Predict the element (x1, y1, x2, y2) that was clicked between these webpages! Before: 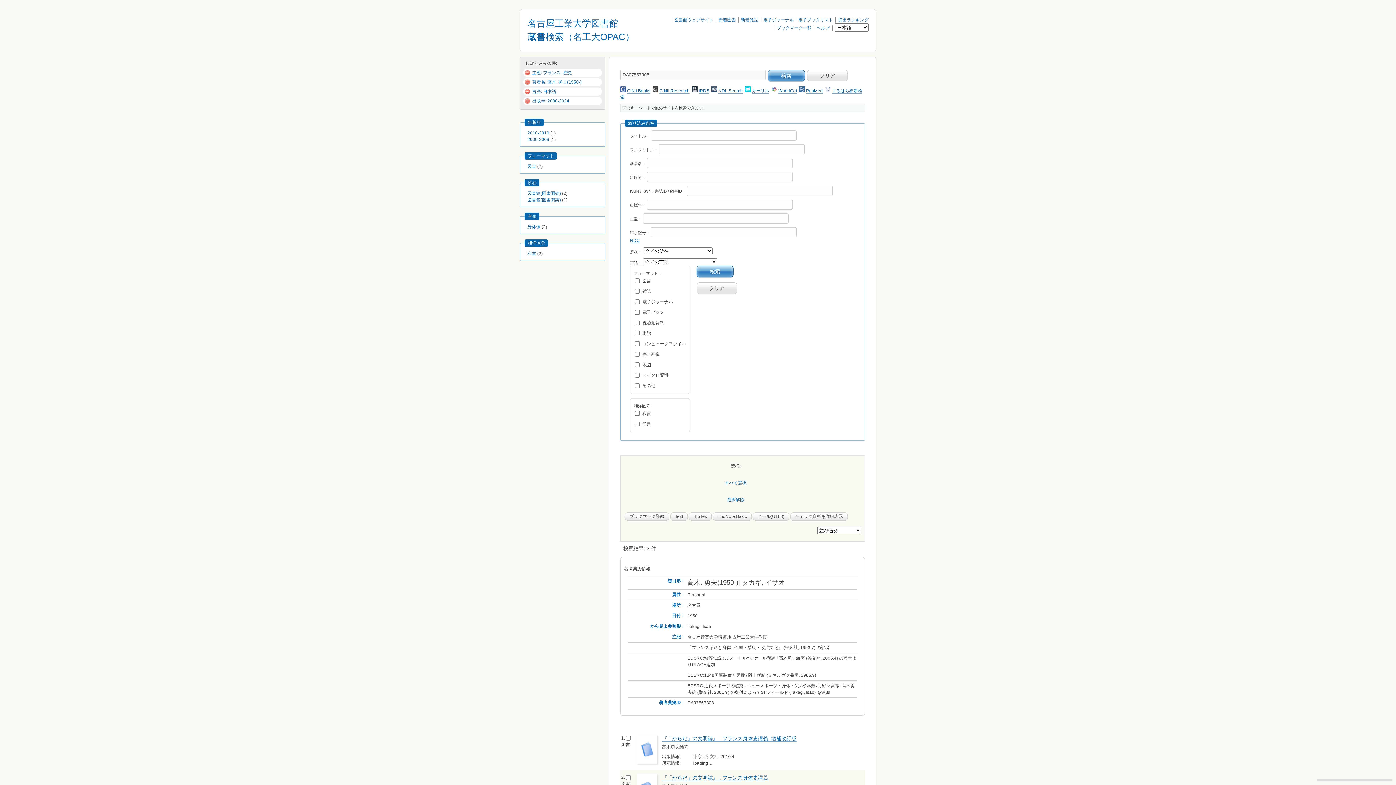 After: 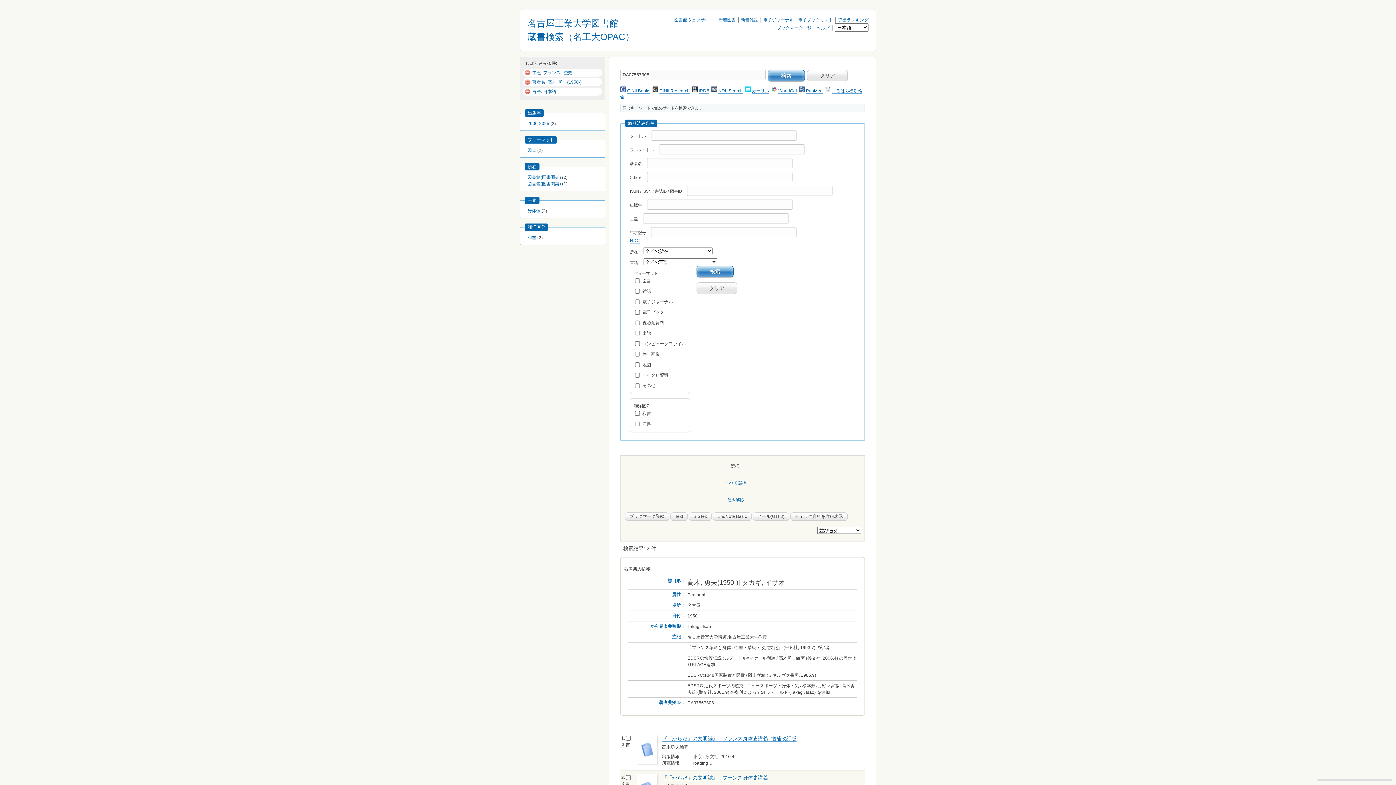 Action: bbox: (532, 98, 569, 103) label: 出版年: 2000-2024